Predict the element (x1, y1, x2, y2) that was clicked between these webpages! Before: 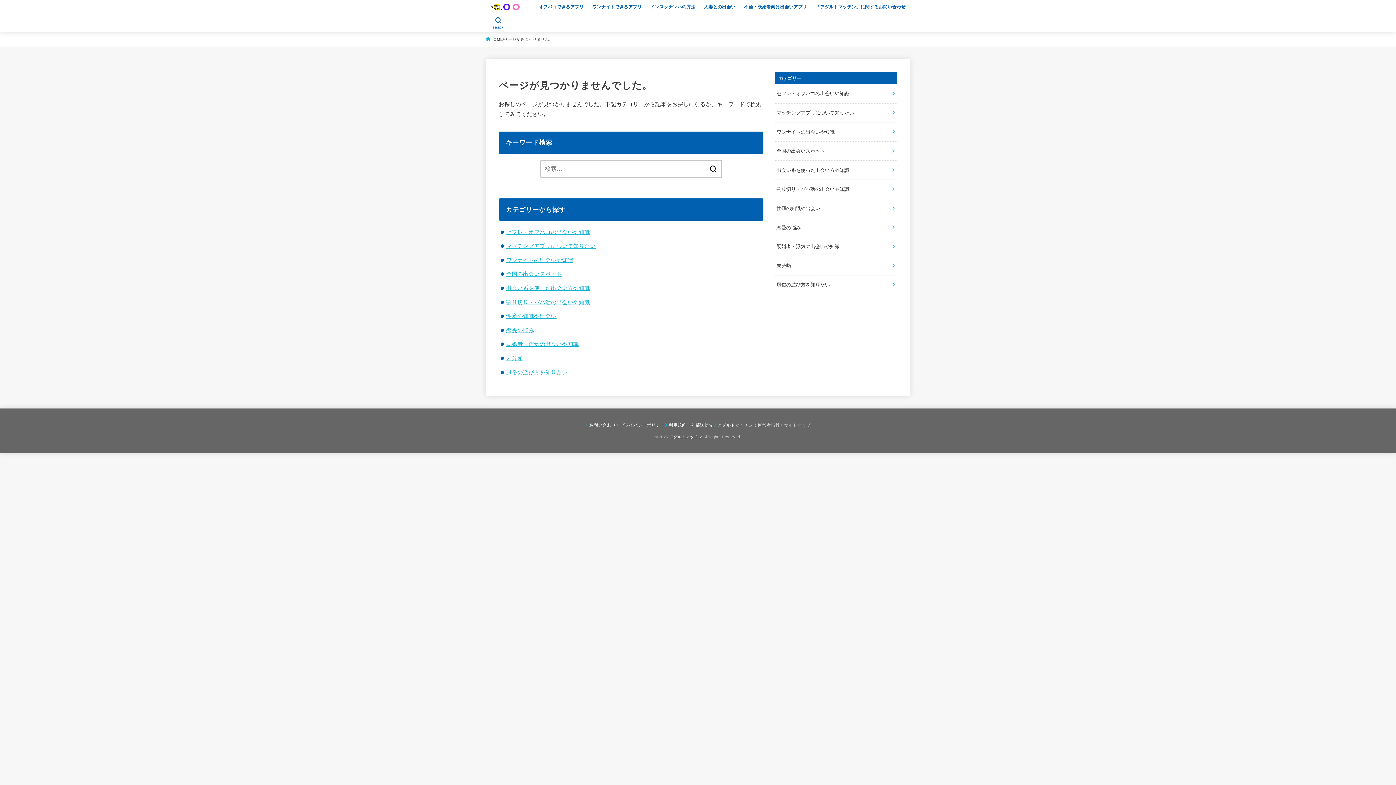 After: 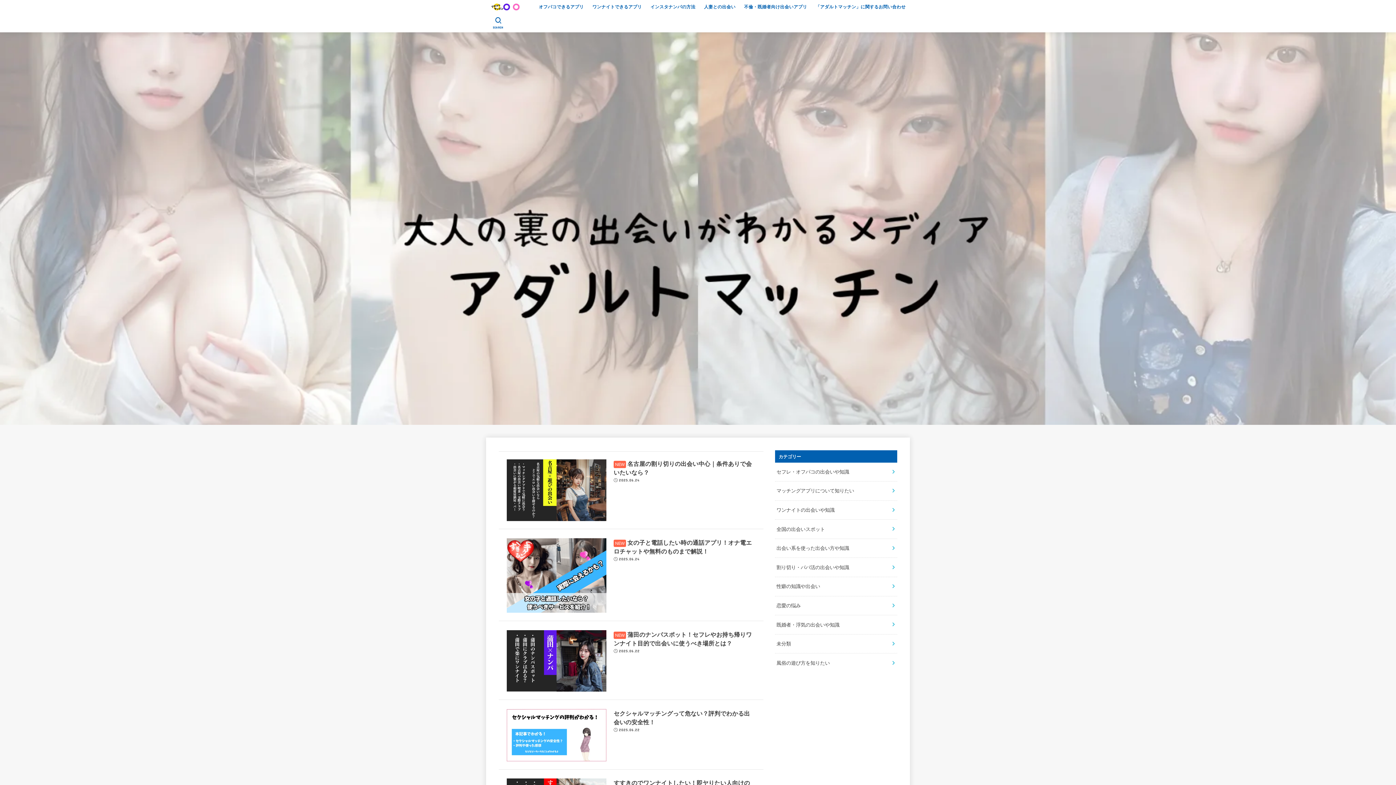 Action: label: アダルトマッチン bbox: (669, 434, 702, 439)